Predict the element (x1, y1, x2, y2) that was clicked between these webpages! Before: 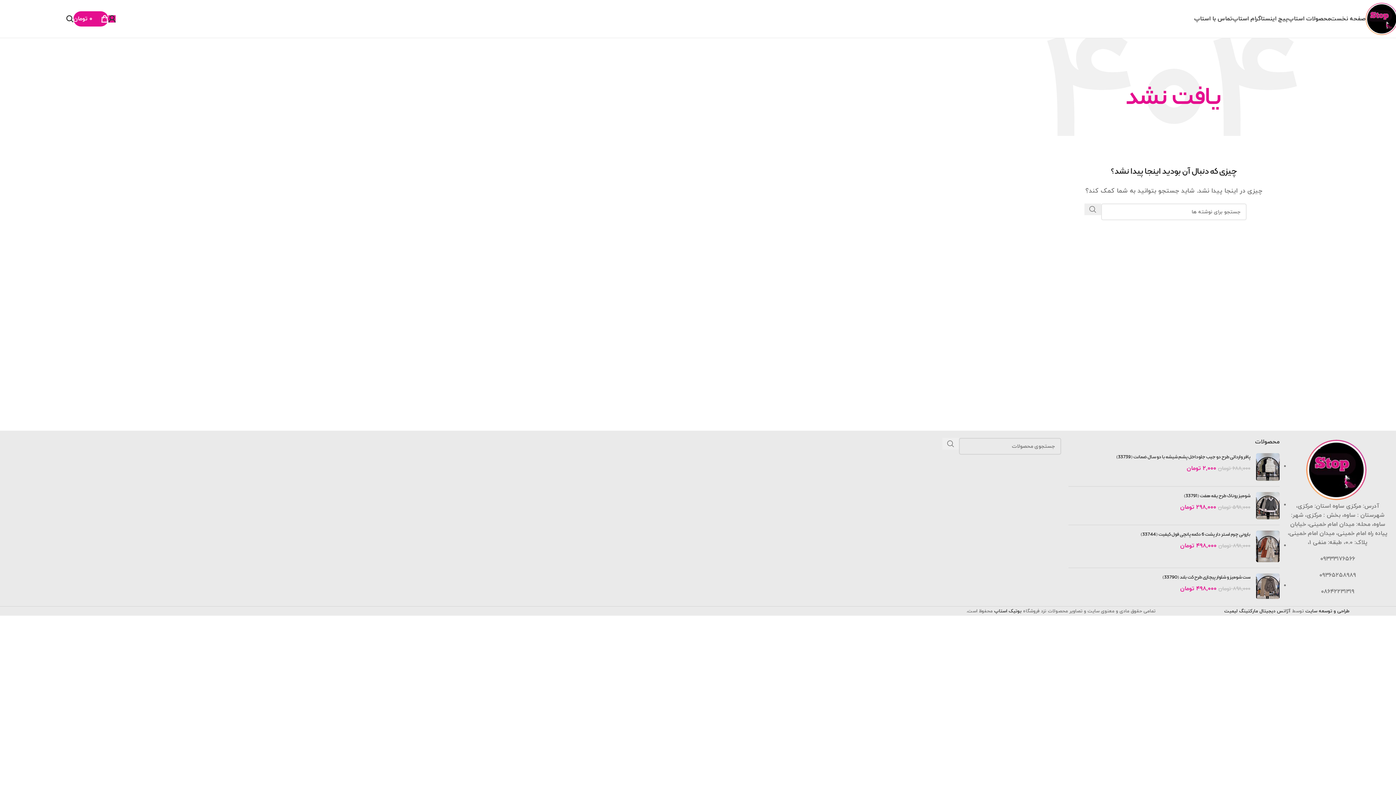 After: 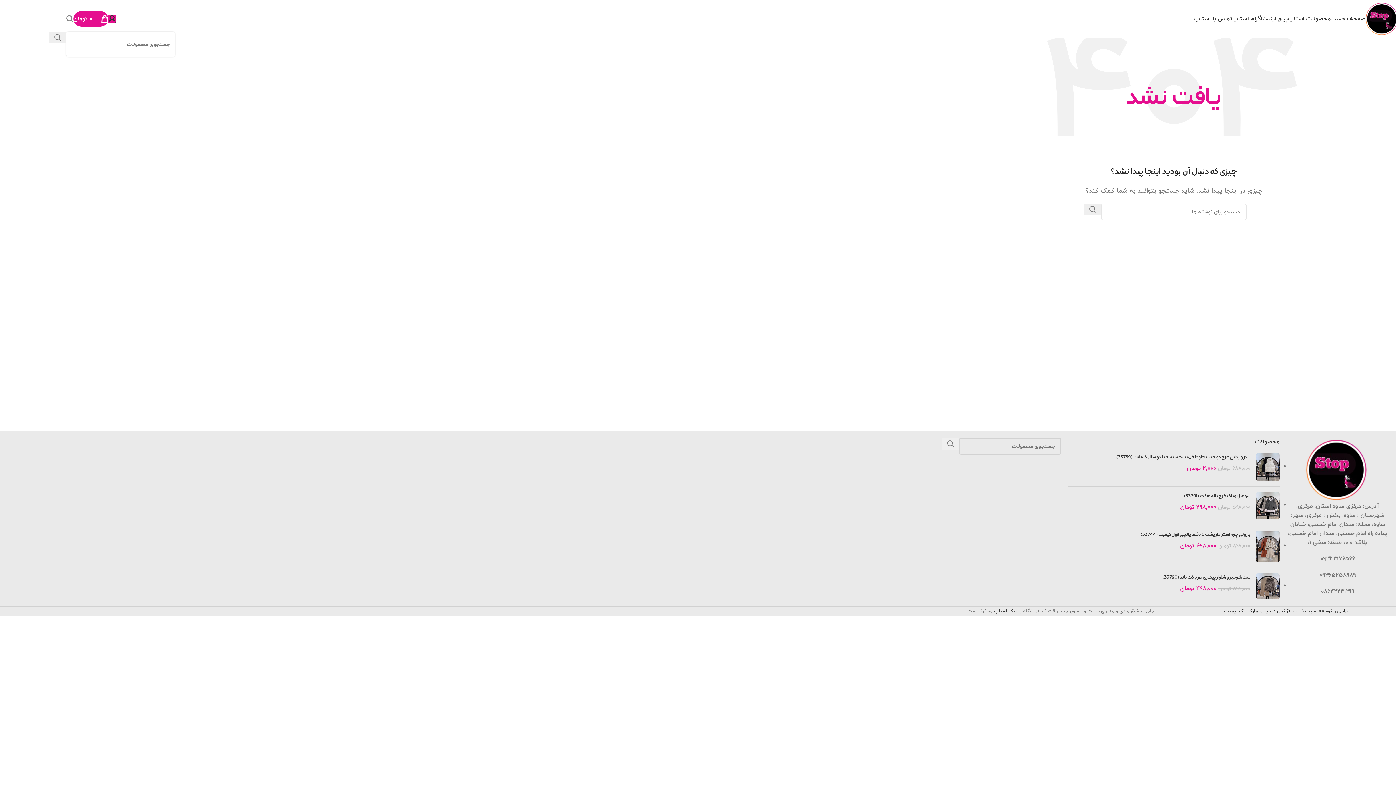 Action: bbox: (66, 11, 73, 26) label: جستجو